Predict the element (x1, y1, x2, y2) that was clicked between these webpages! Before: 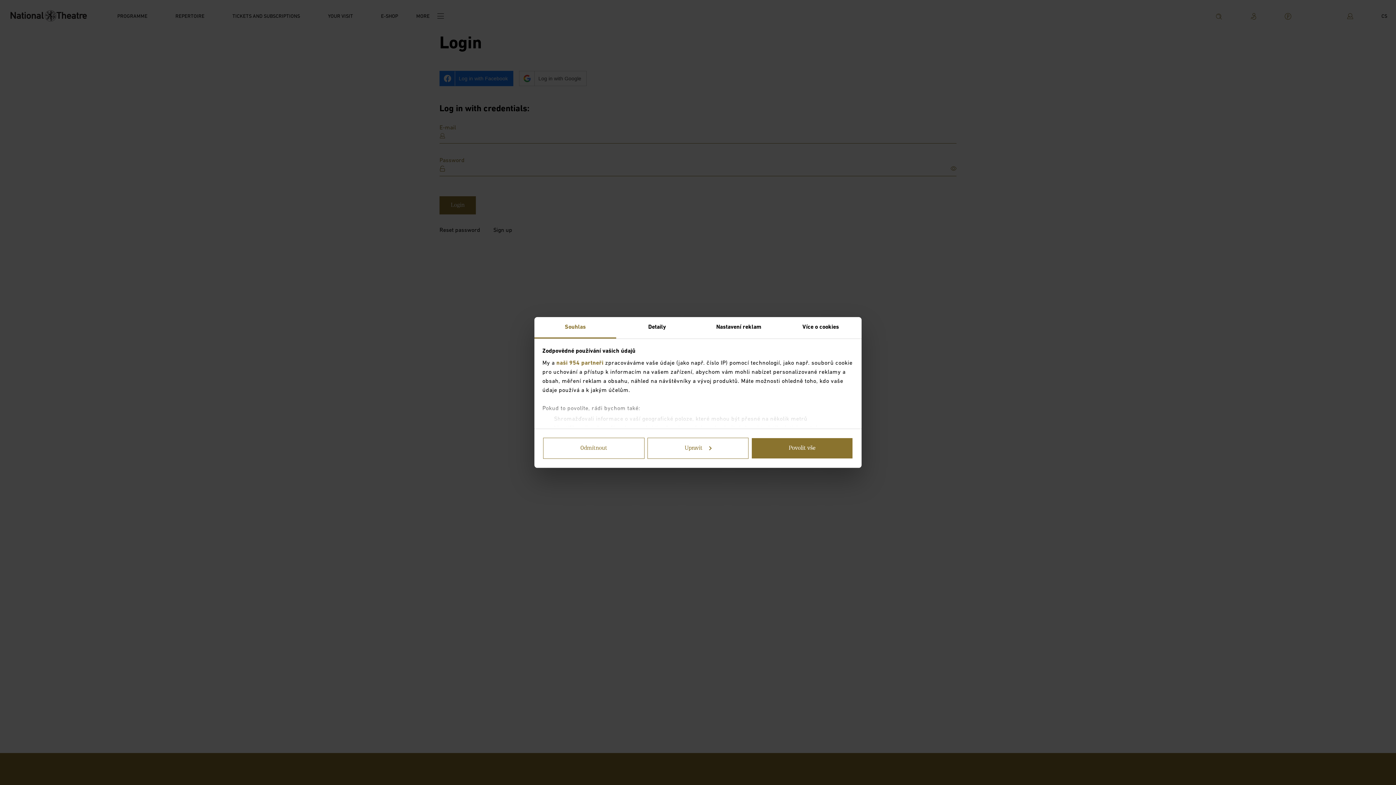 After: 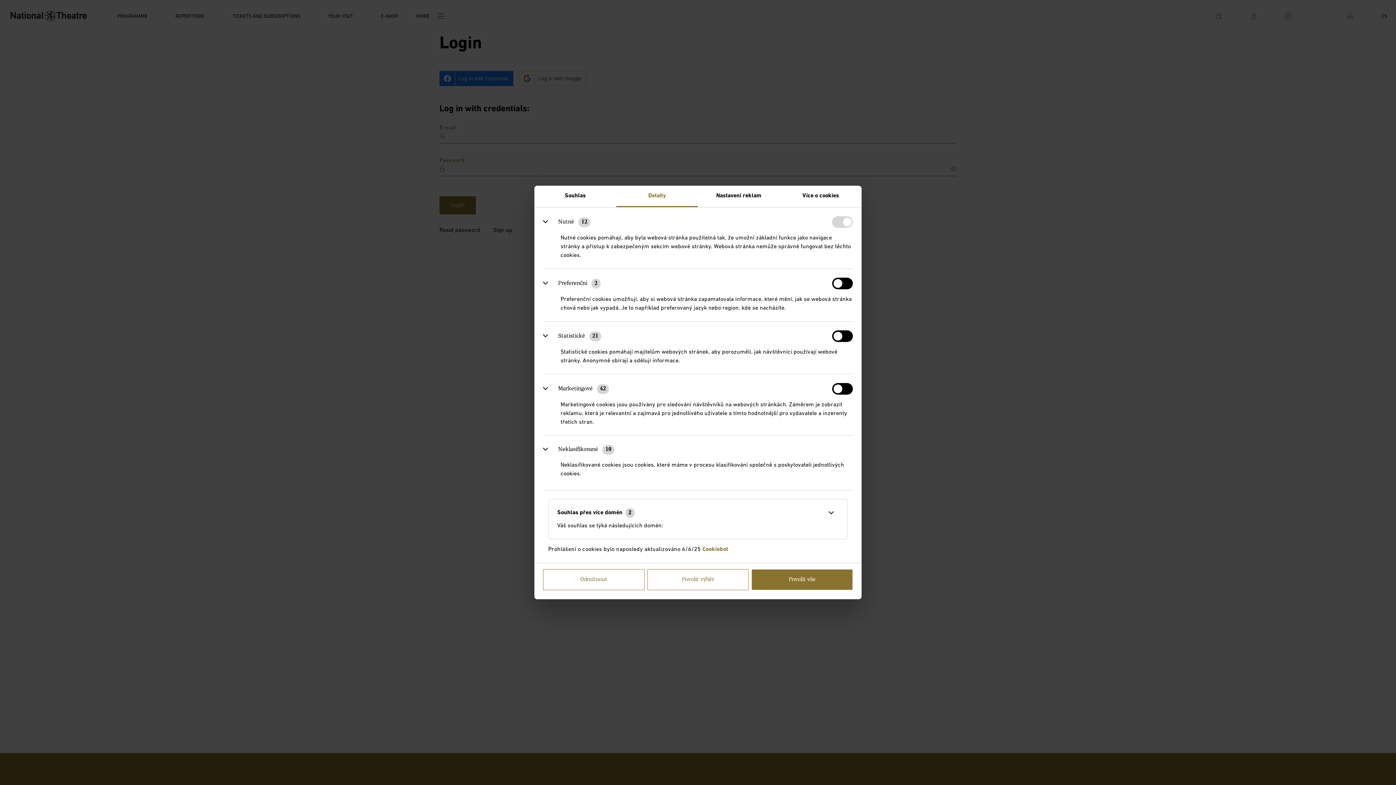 Action: label: Detaily bbox: (616, 317, 698, 338)